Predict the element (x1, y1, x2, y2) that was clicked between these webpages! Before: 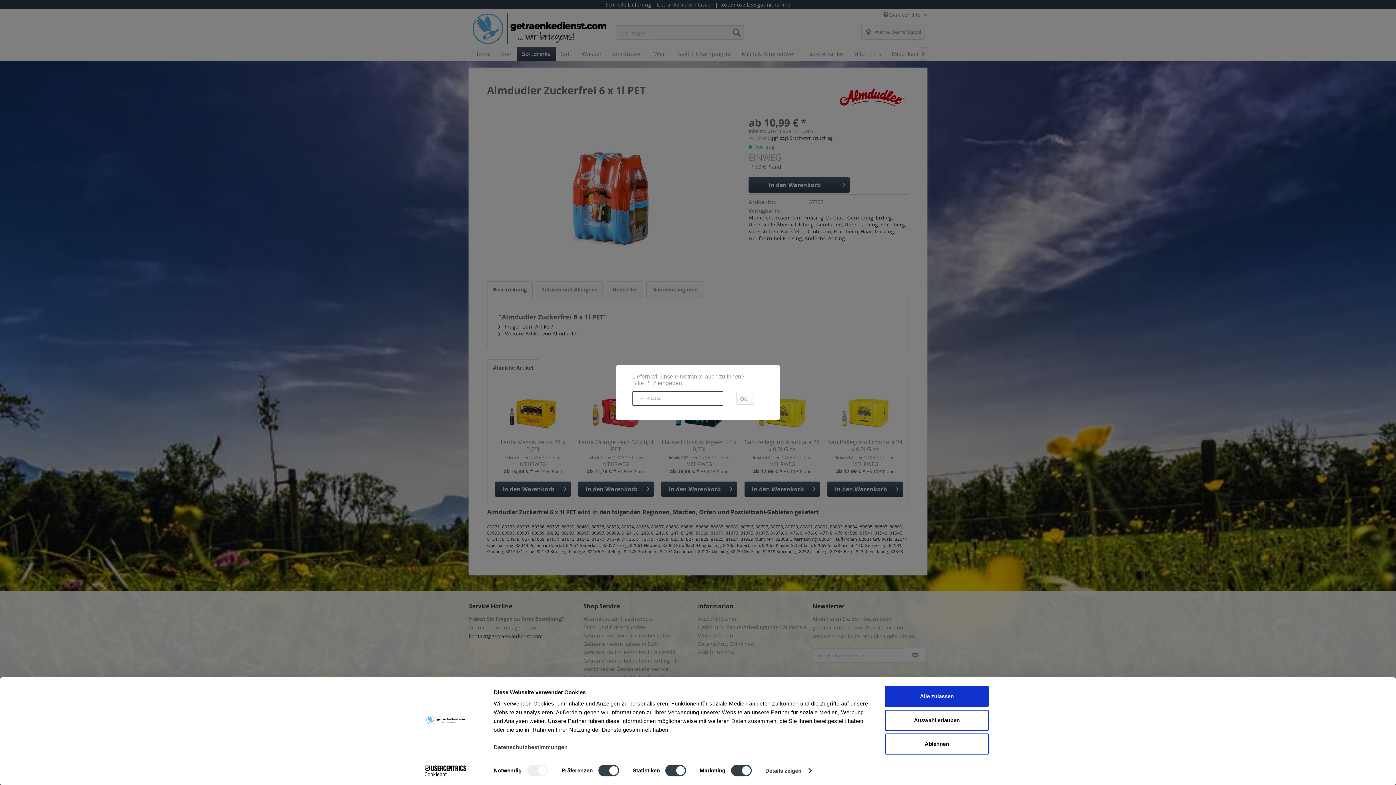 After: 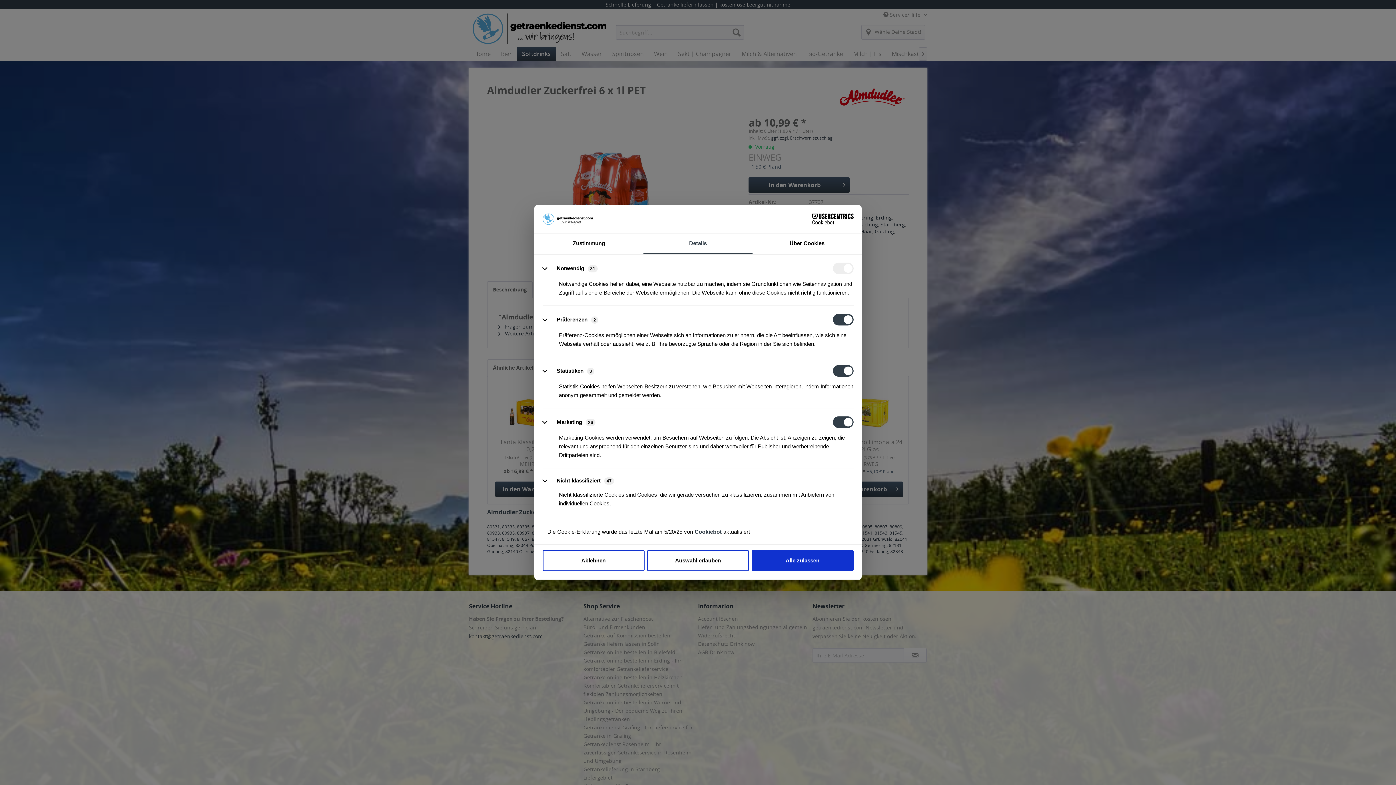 Action: bbox: (765, 765, 811, 776) label: Details zeigen